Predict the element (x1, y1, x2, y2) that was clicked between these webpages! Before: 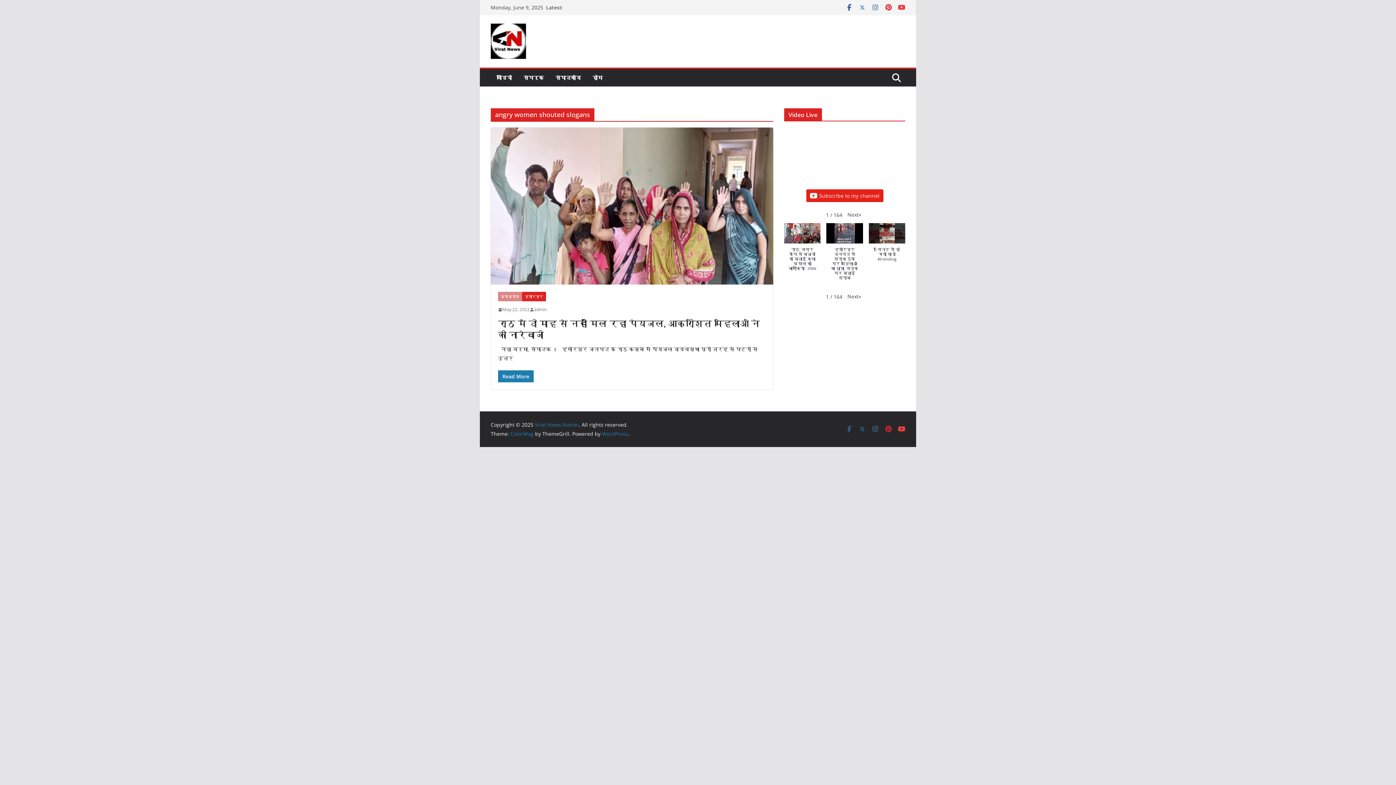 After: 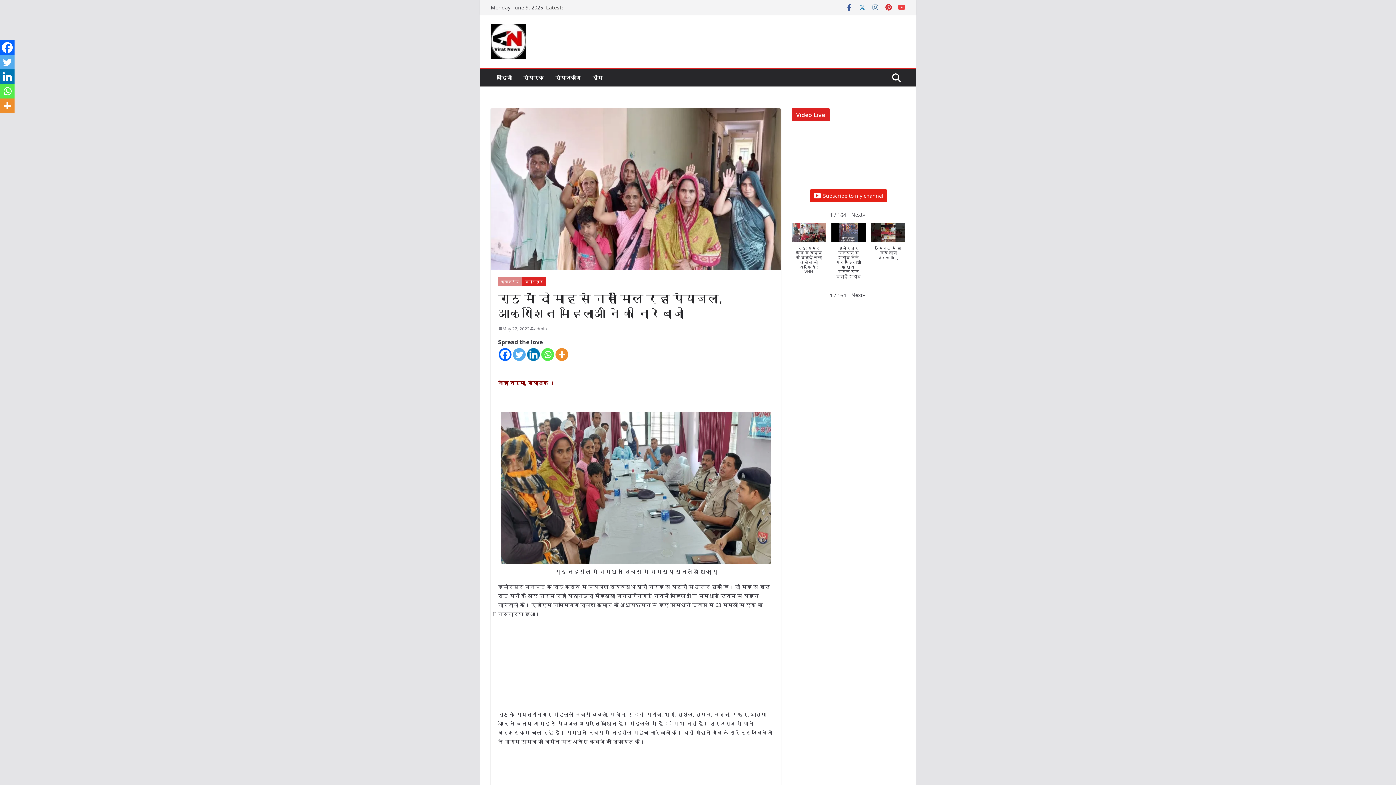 Action: bbox: (498, 370, 533, 382) label: Read More